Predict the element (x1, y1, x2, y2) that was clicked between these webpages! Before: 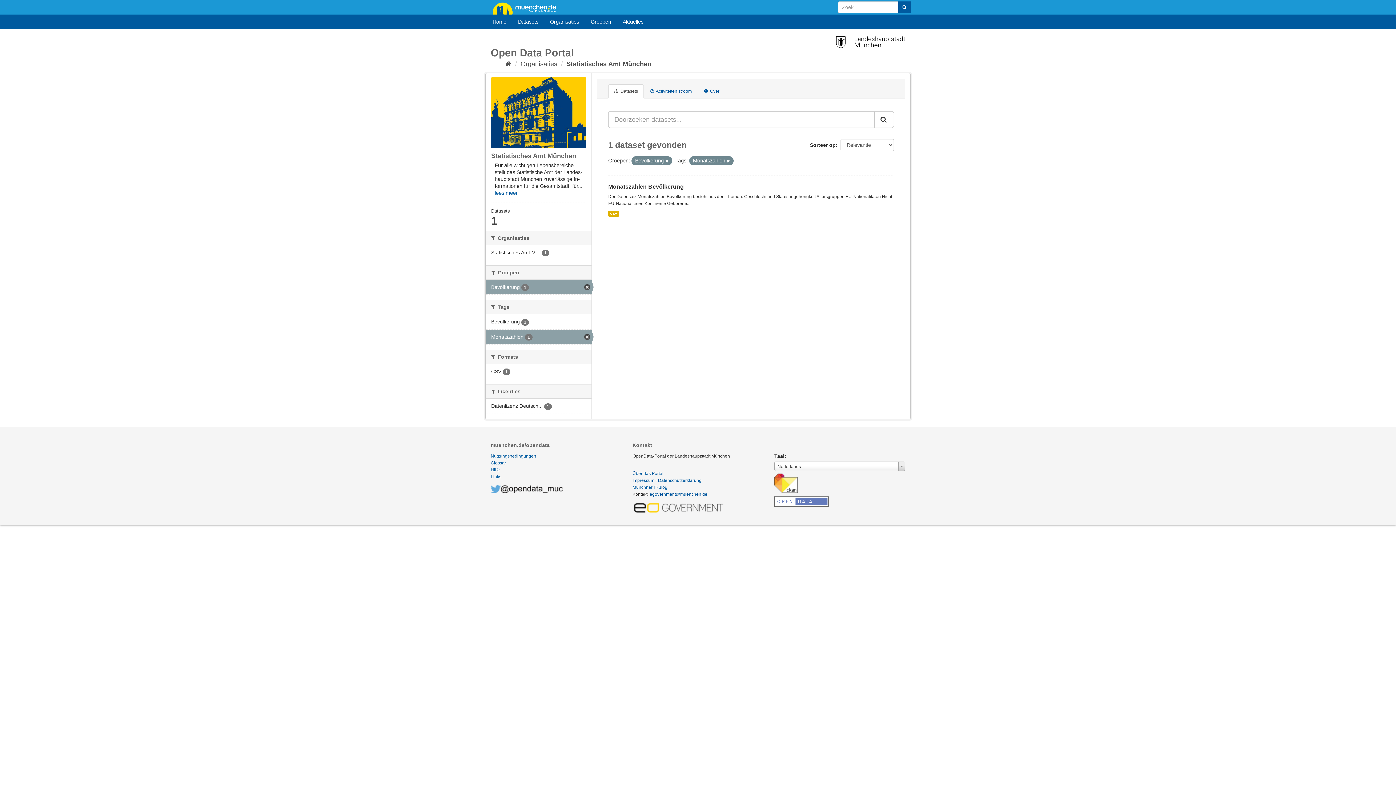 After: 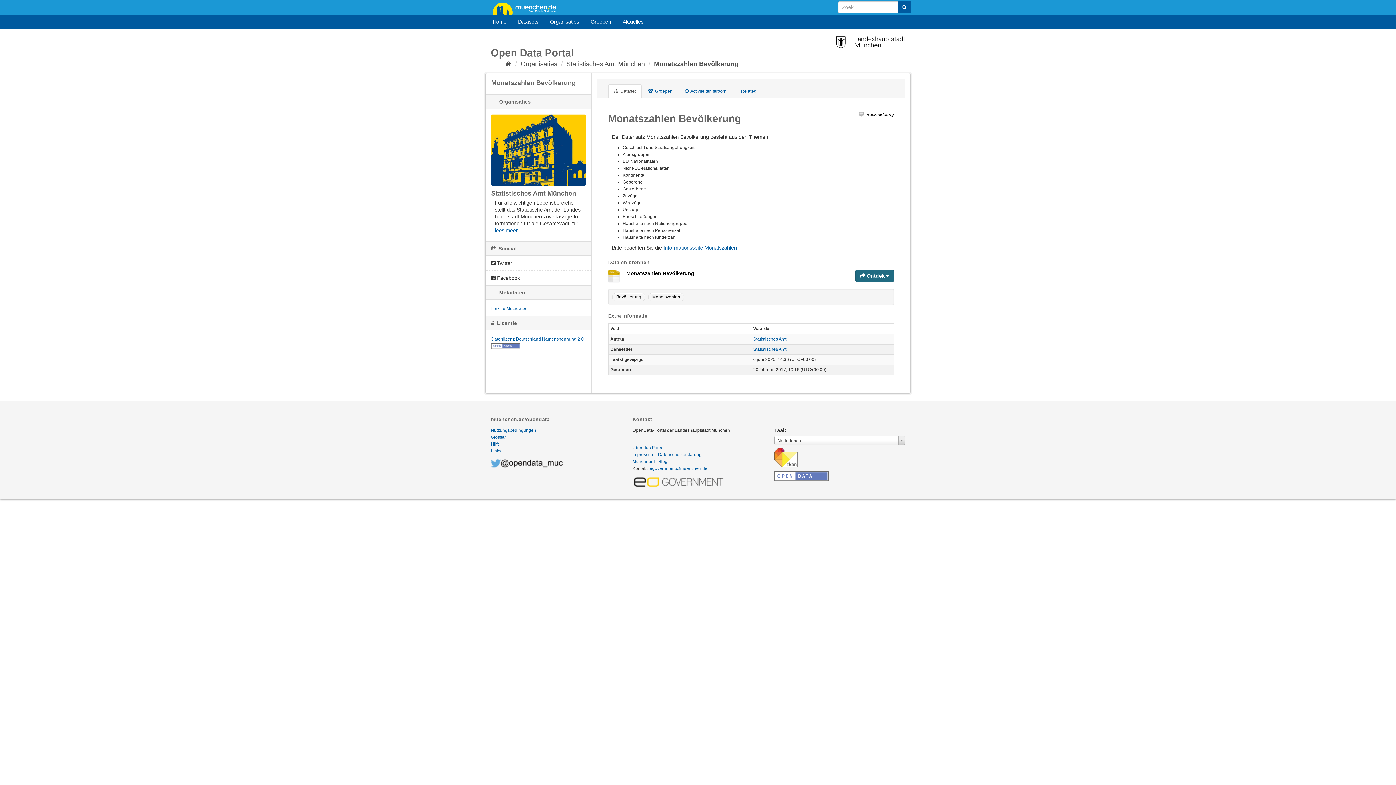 Action: label: CSV bbox: (608, 211, 619, 216)